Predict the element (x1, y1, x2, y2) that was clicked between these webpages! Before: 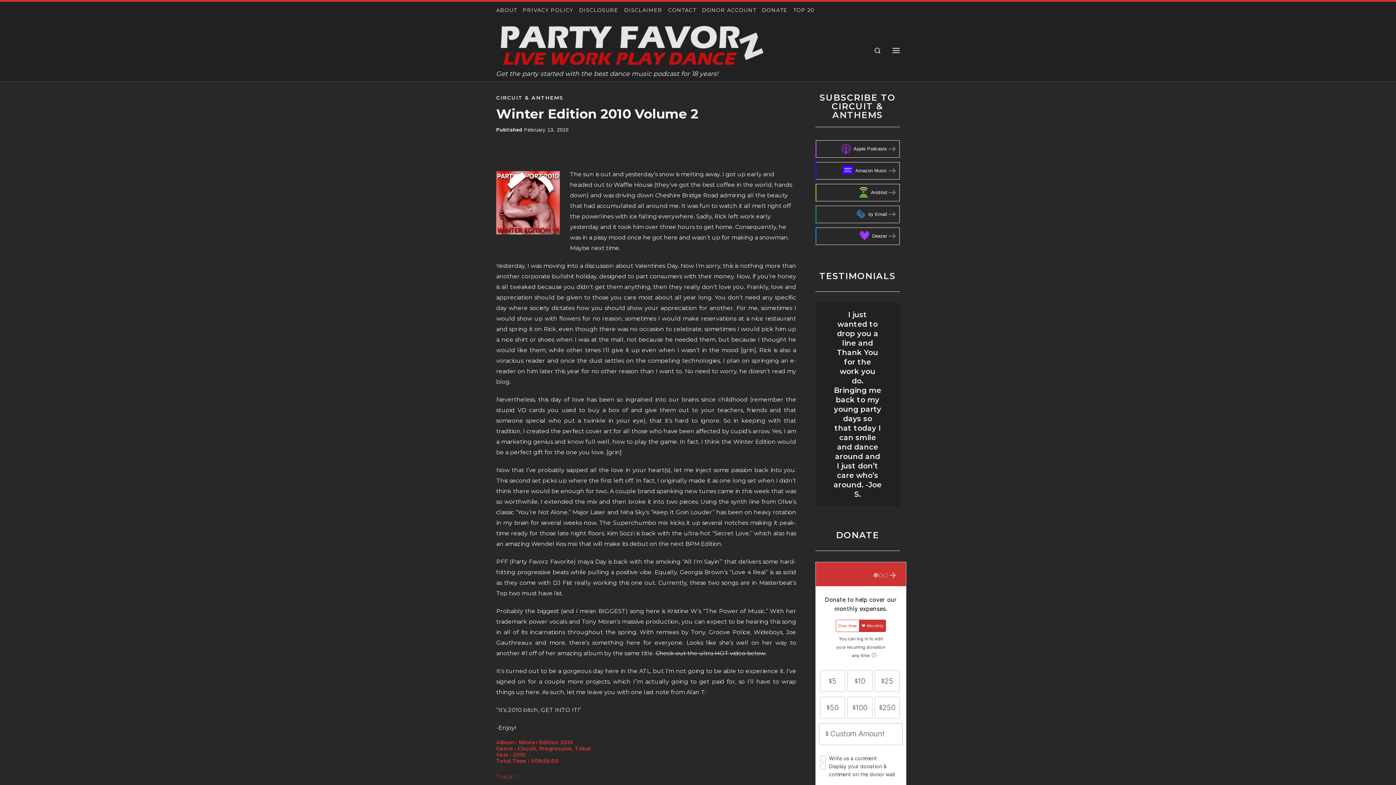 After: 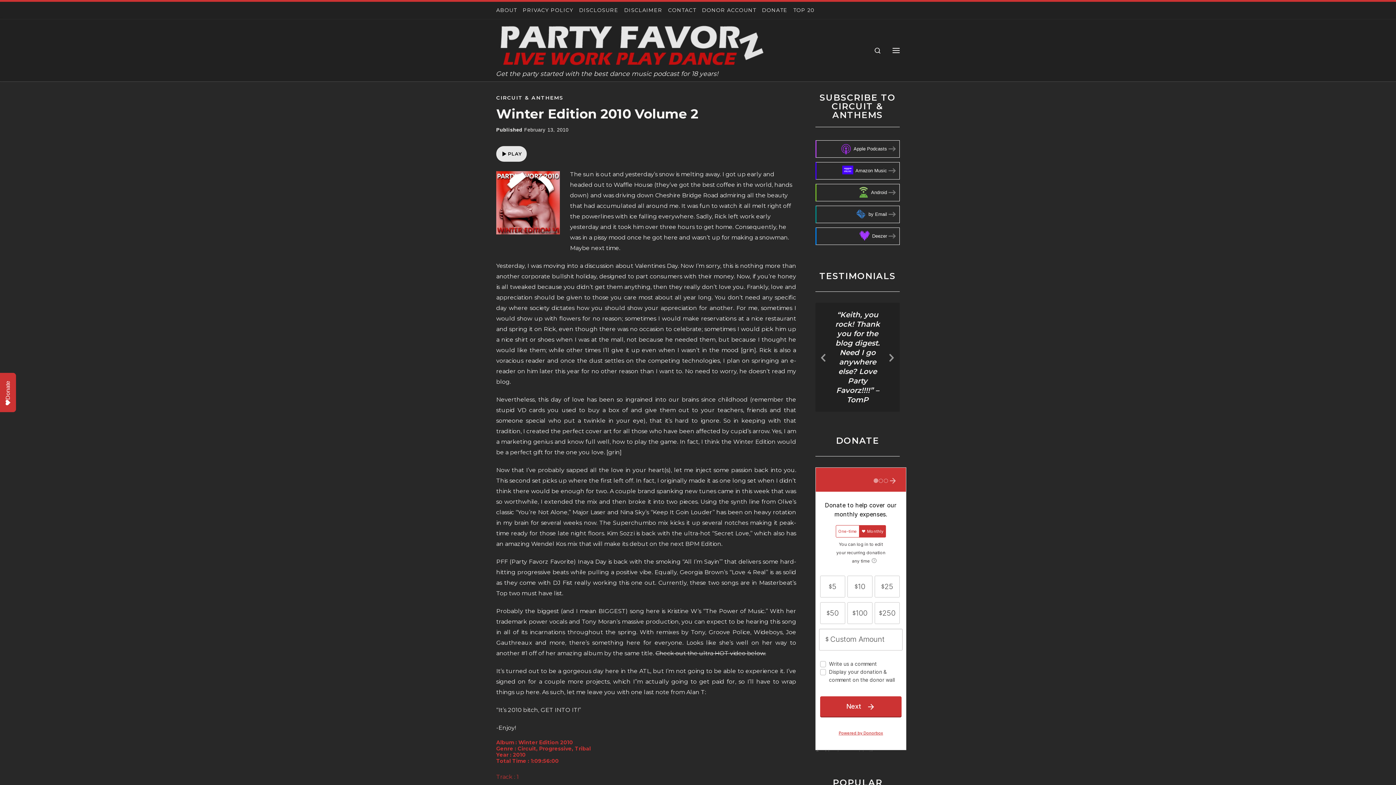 Action: bbox: (815, 227, 900, 244) label: Deezer